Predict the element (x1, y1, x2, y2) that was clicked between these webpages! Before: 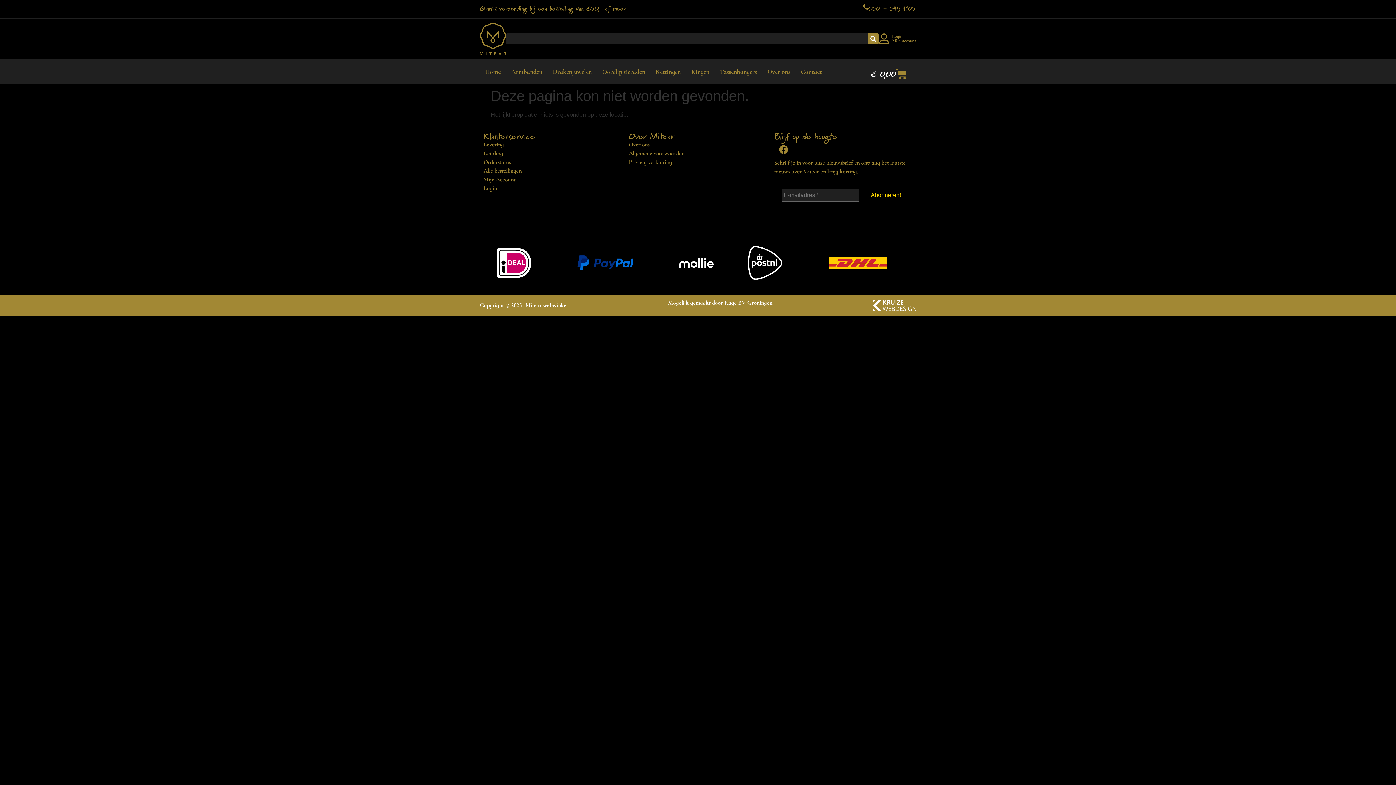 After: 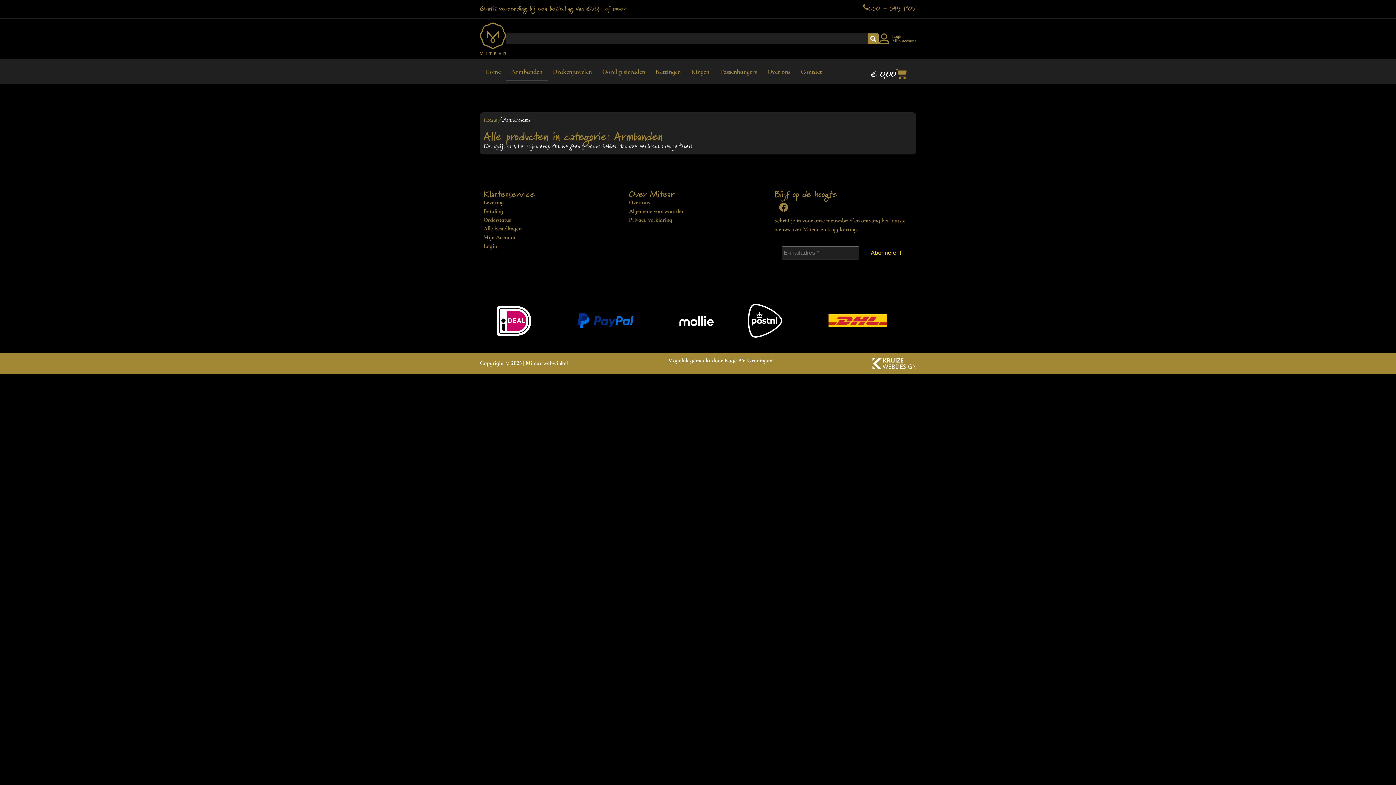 Action: bbox: (506, 64, 547, 80) label: Armbanden